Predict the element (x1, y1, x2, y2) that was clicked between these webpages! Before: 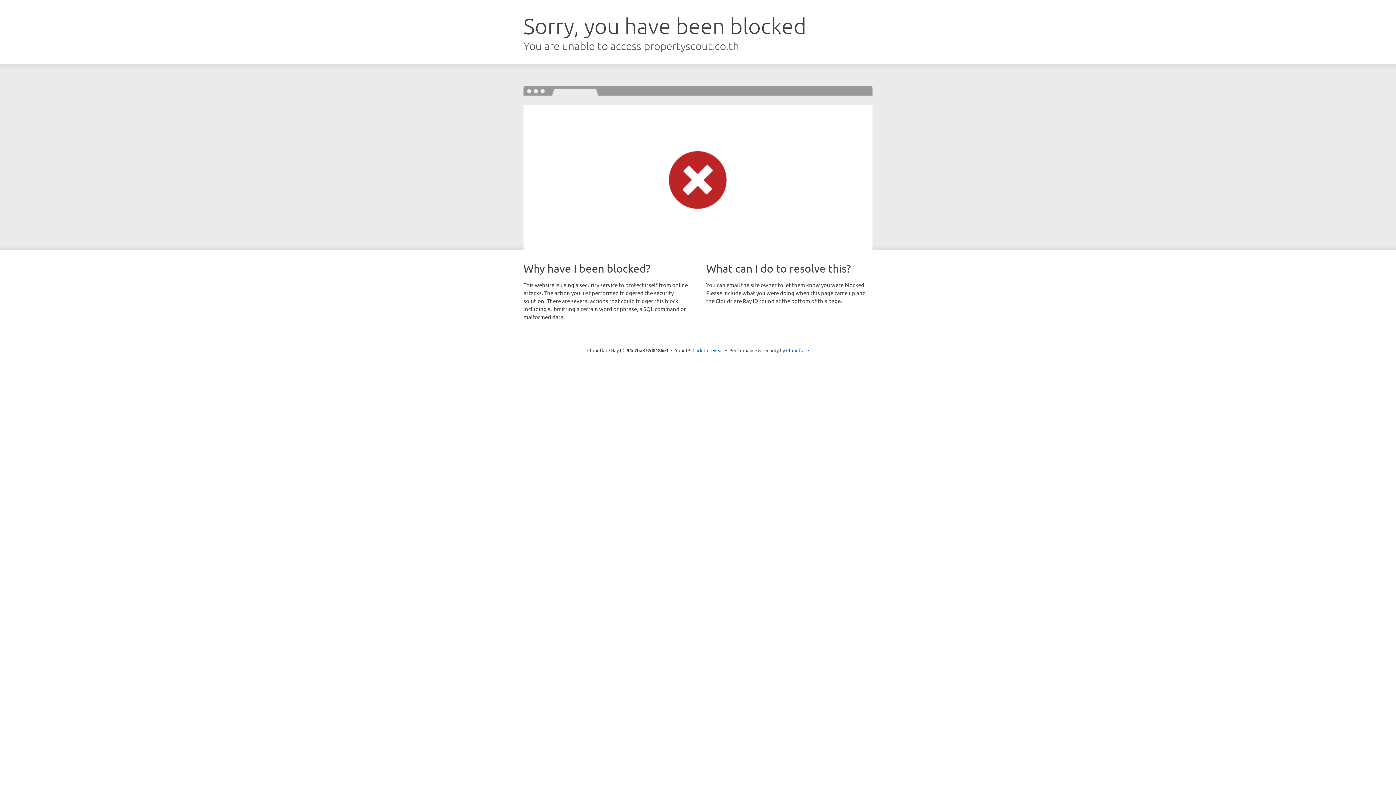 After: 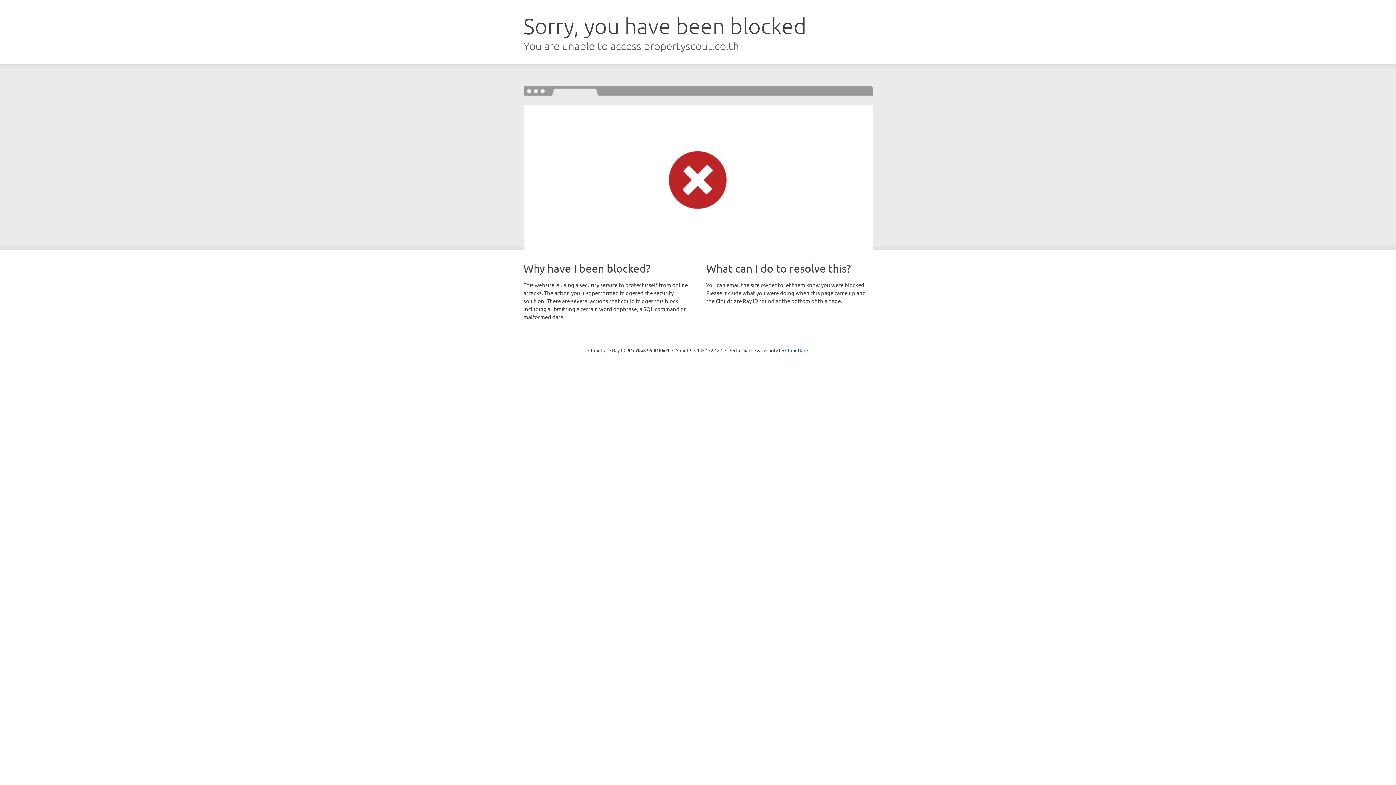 Action: bbox: (692, 346, 723, 353) label: Click to reveal